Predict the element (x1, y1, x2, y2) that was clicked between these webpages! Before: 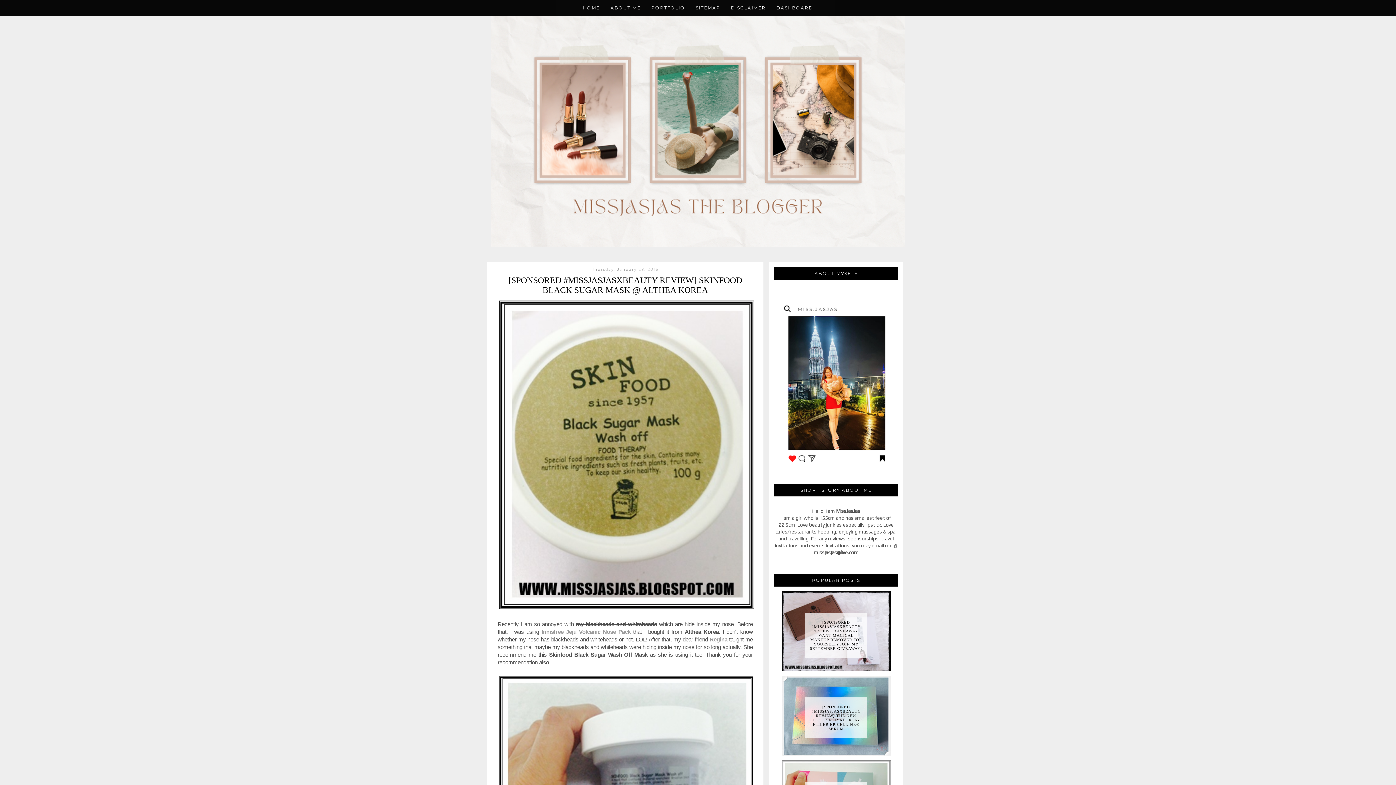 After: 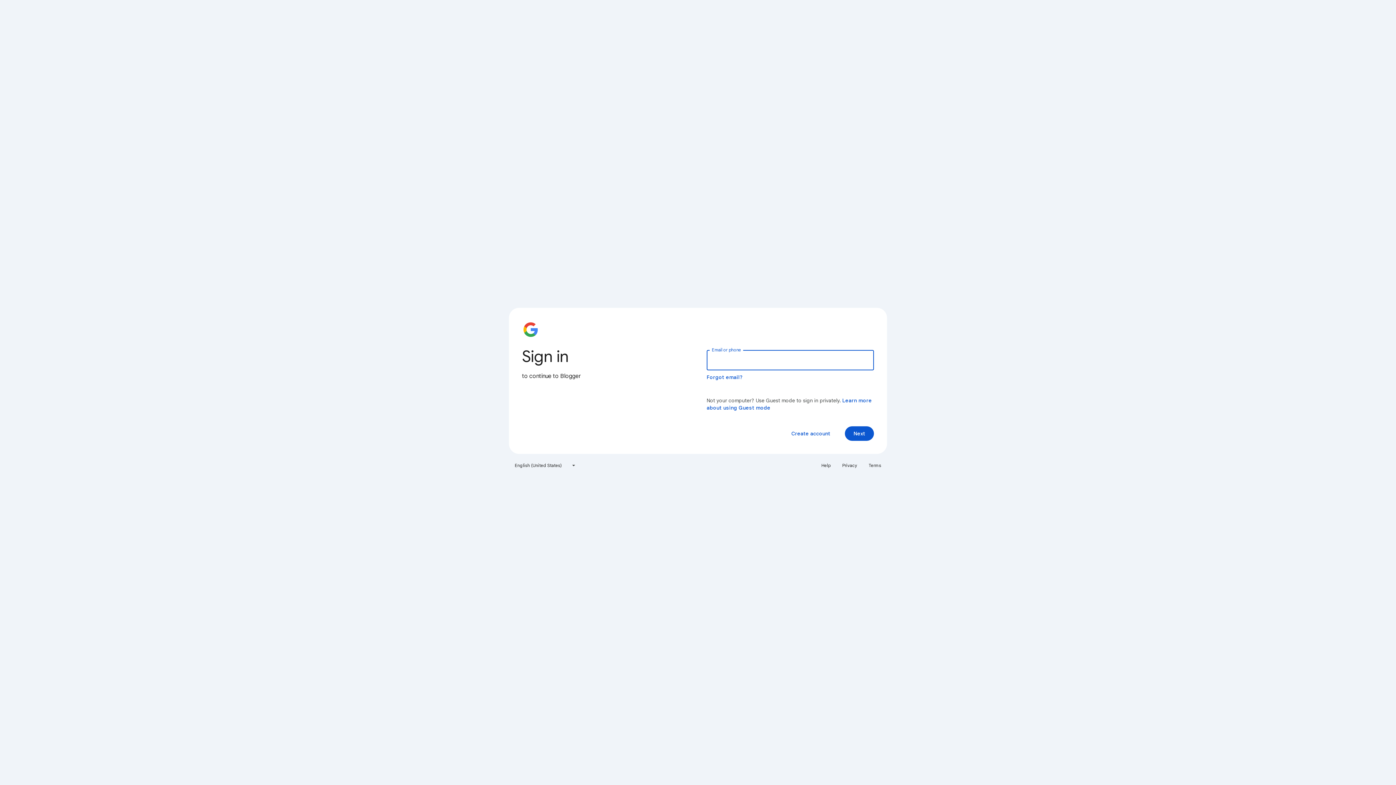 Action: bbox: (772, 2, 817, 13) label: DASHBOARD